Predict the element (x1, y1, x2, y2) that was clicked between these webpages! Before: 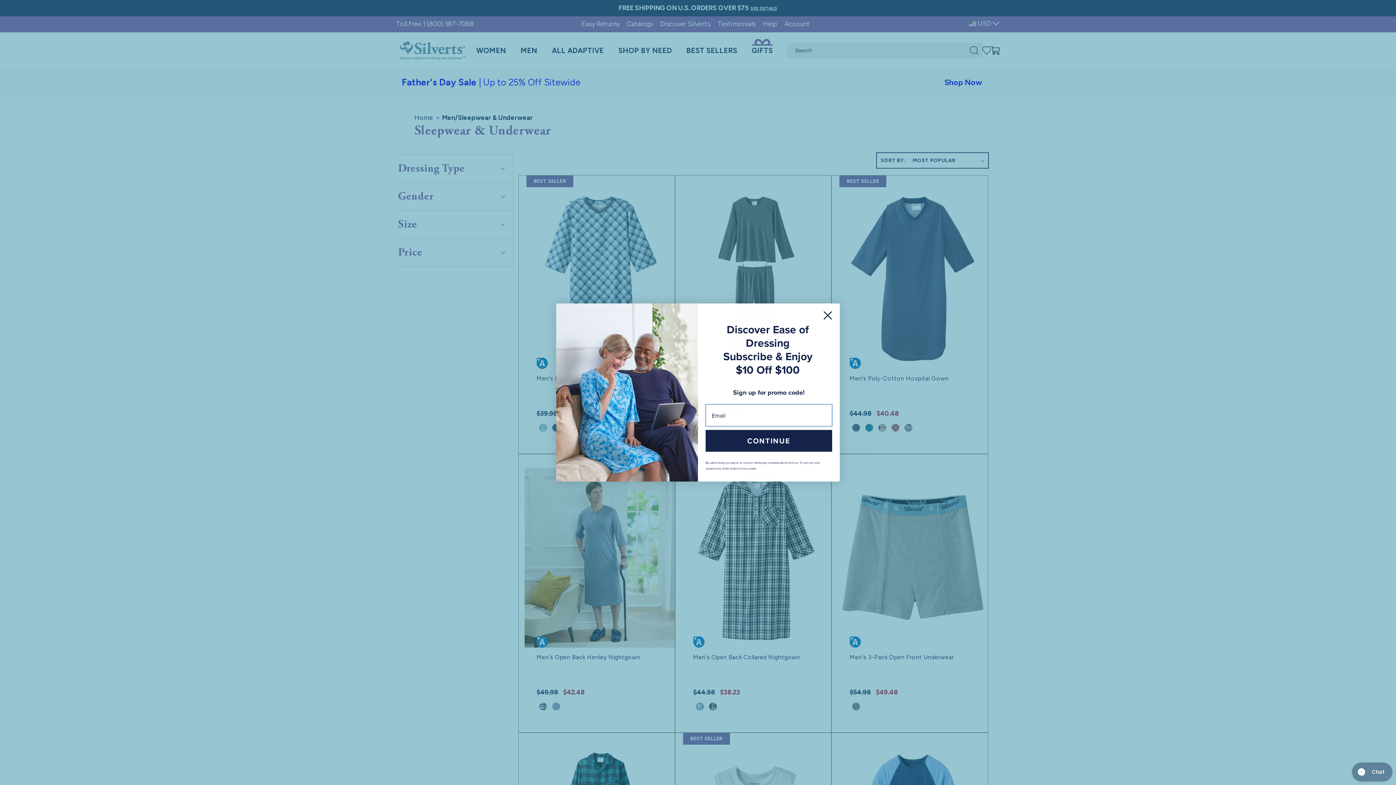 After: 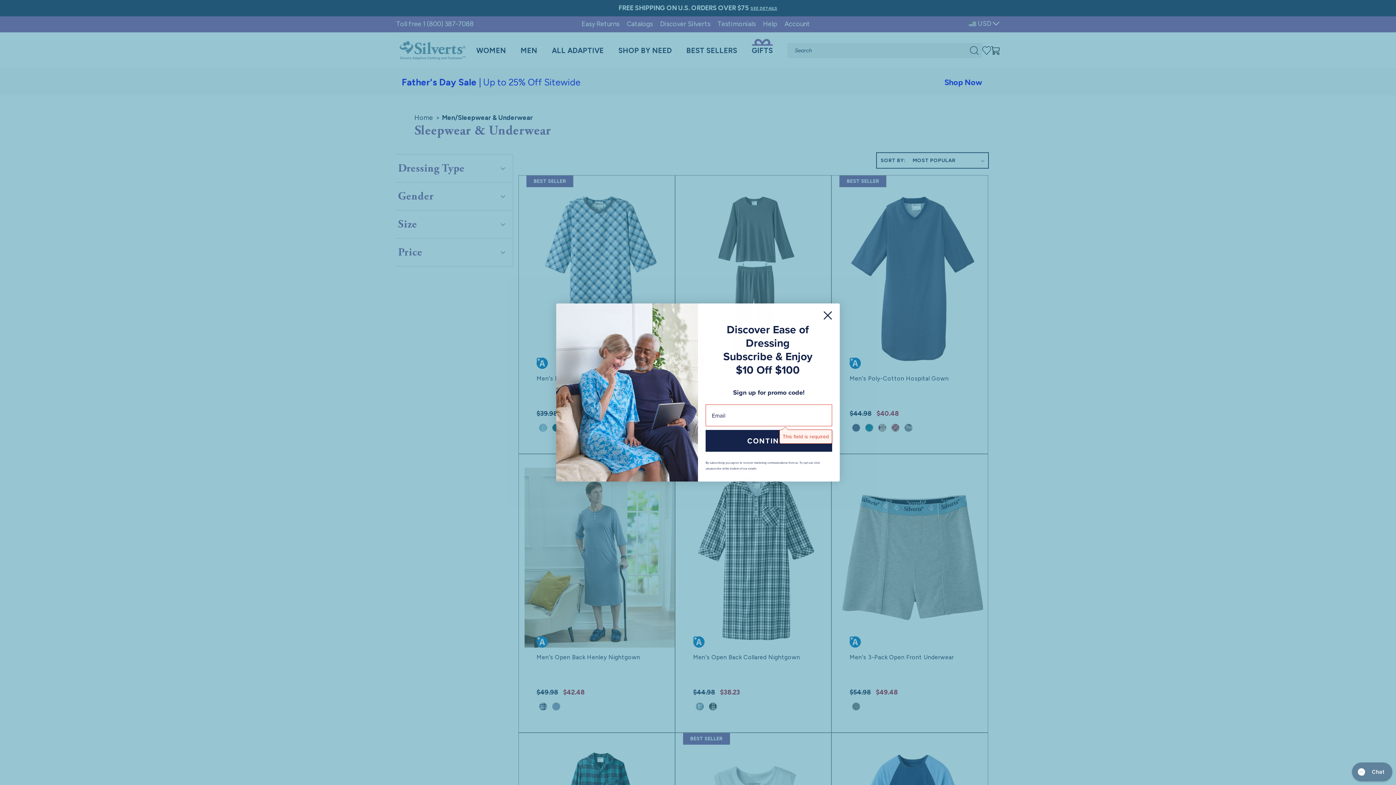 Action: bbox: (705, 430, 832, 452) label: CONTINUE